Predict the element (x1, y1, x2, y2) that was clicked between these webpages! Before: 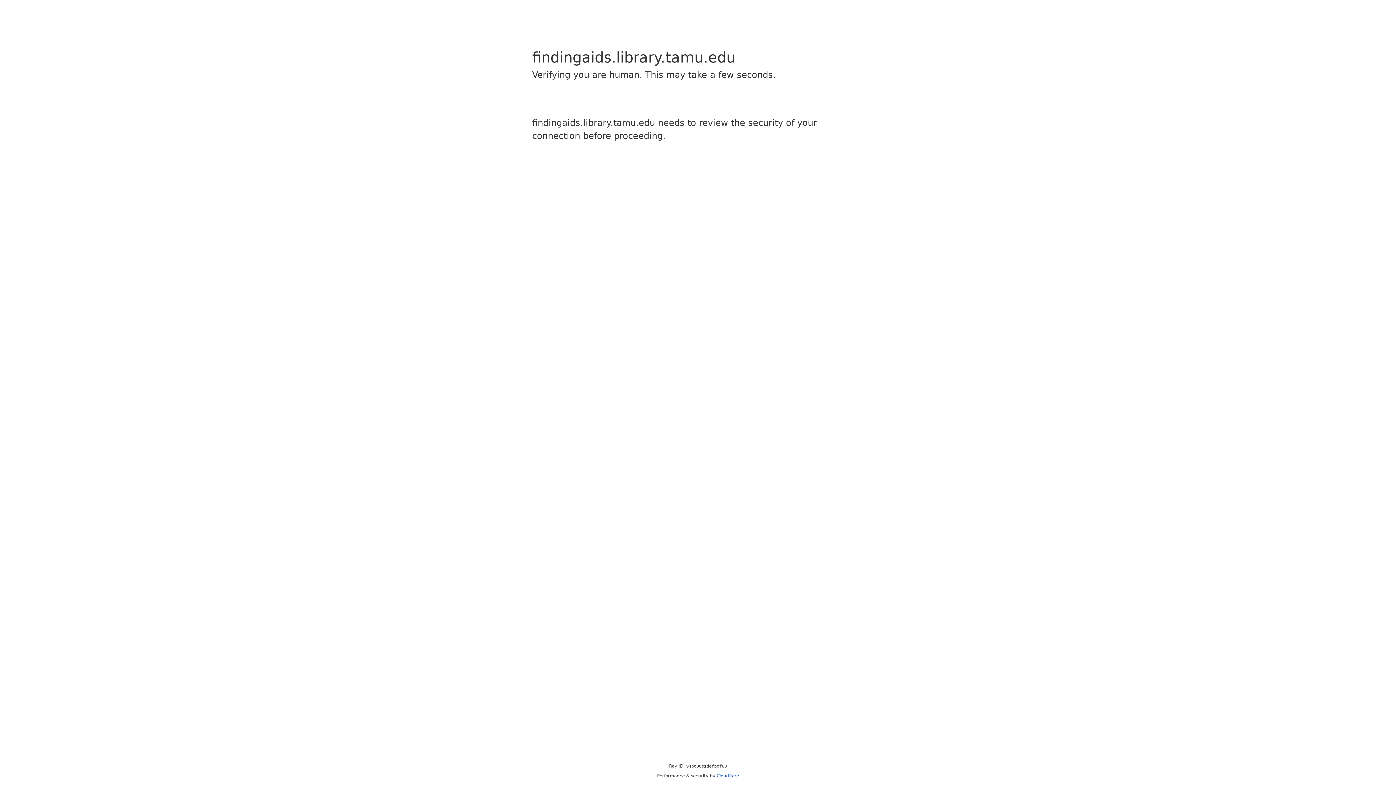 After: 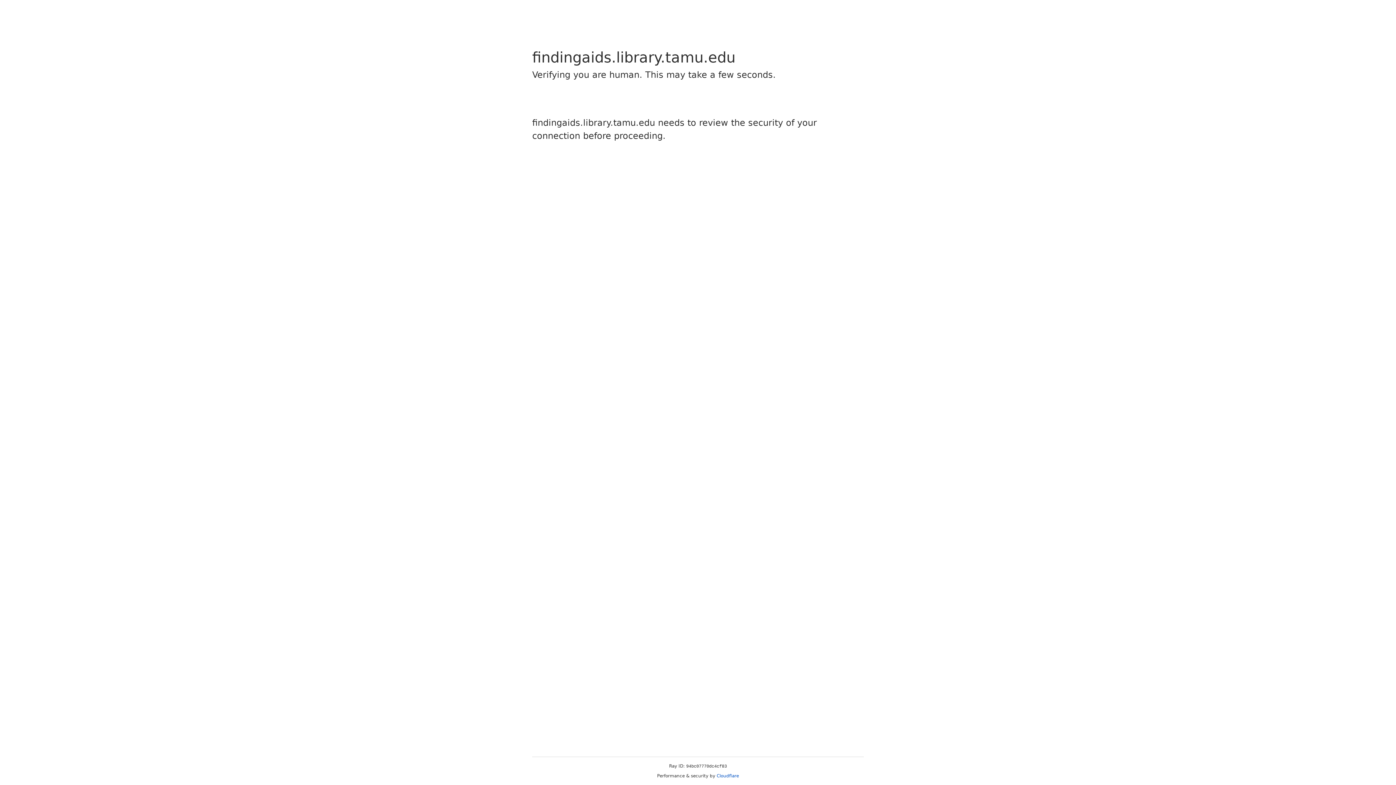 Action: label: Cloudflare bbox: (716, 773, 739, 778)